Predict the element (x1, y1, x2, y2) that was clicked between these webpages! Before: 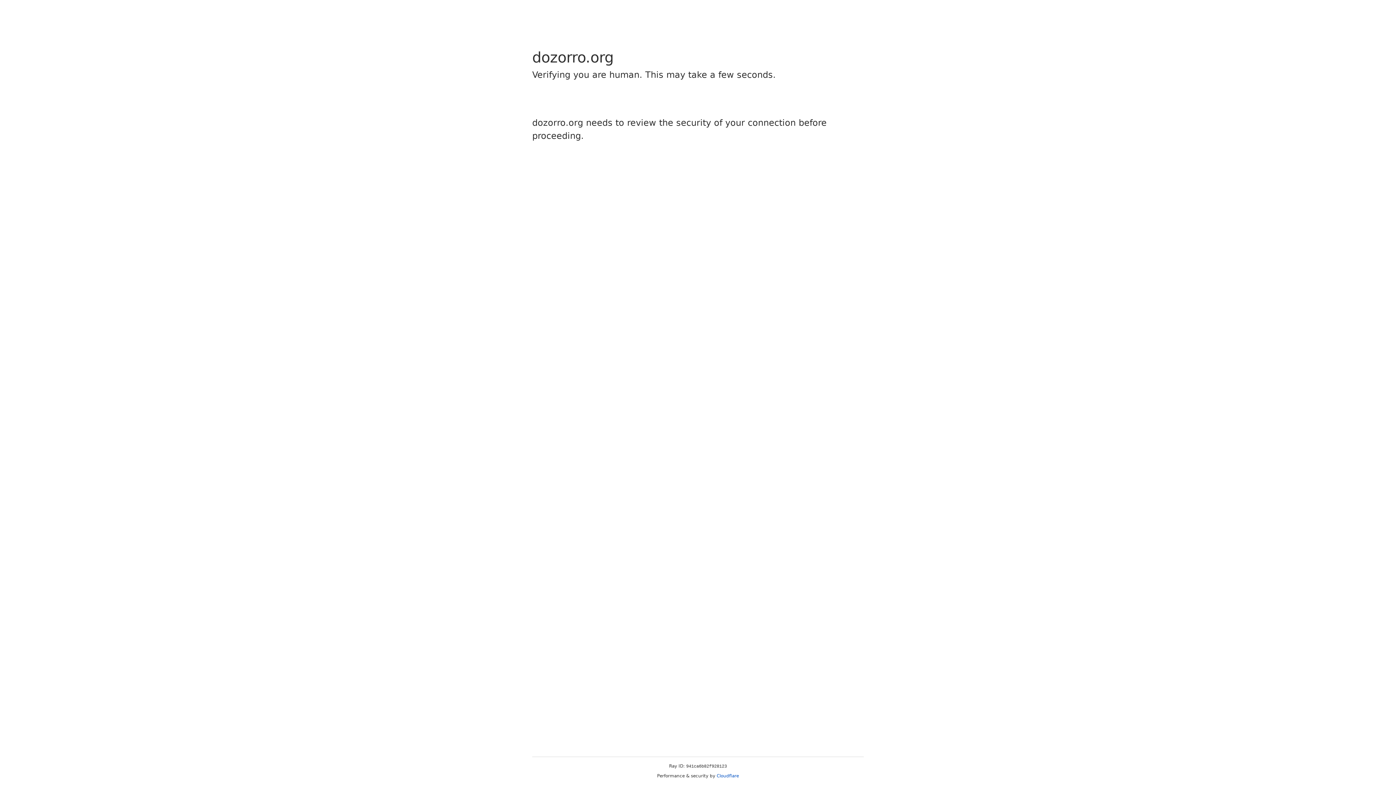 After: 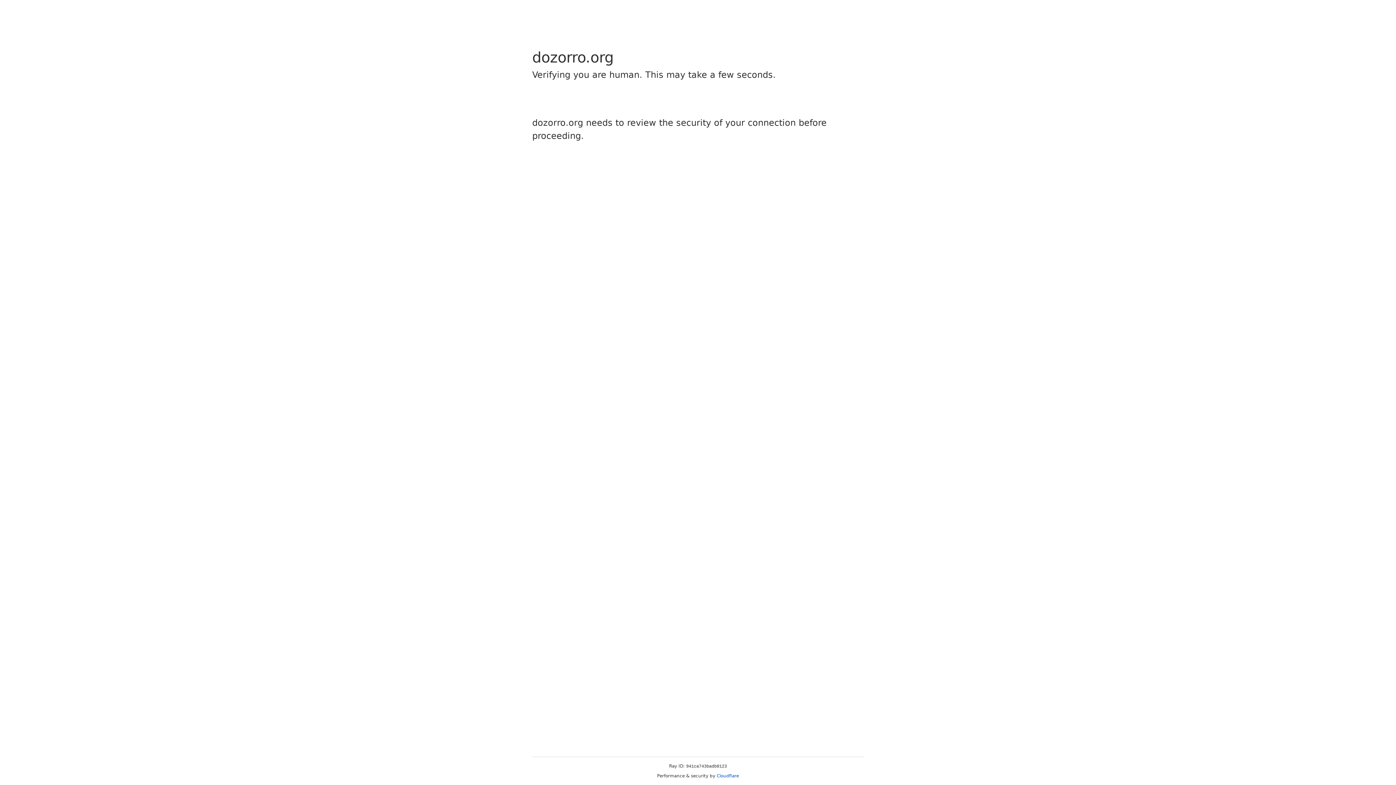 Action: bbox: (716, 773, 739, 778) label: Cloudflare